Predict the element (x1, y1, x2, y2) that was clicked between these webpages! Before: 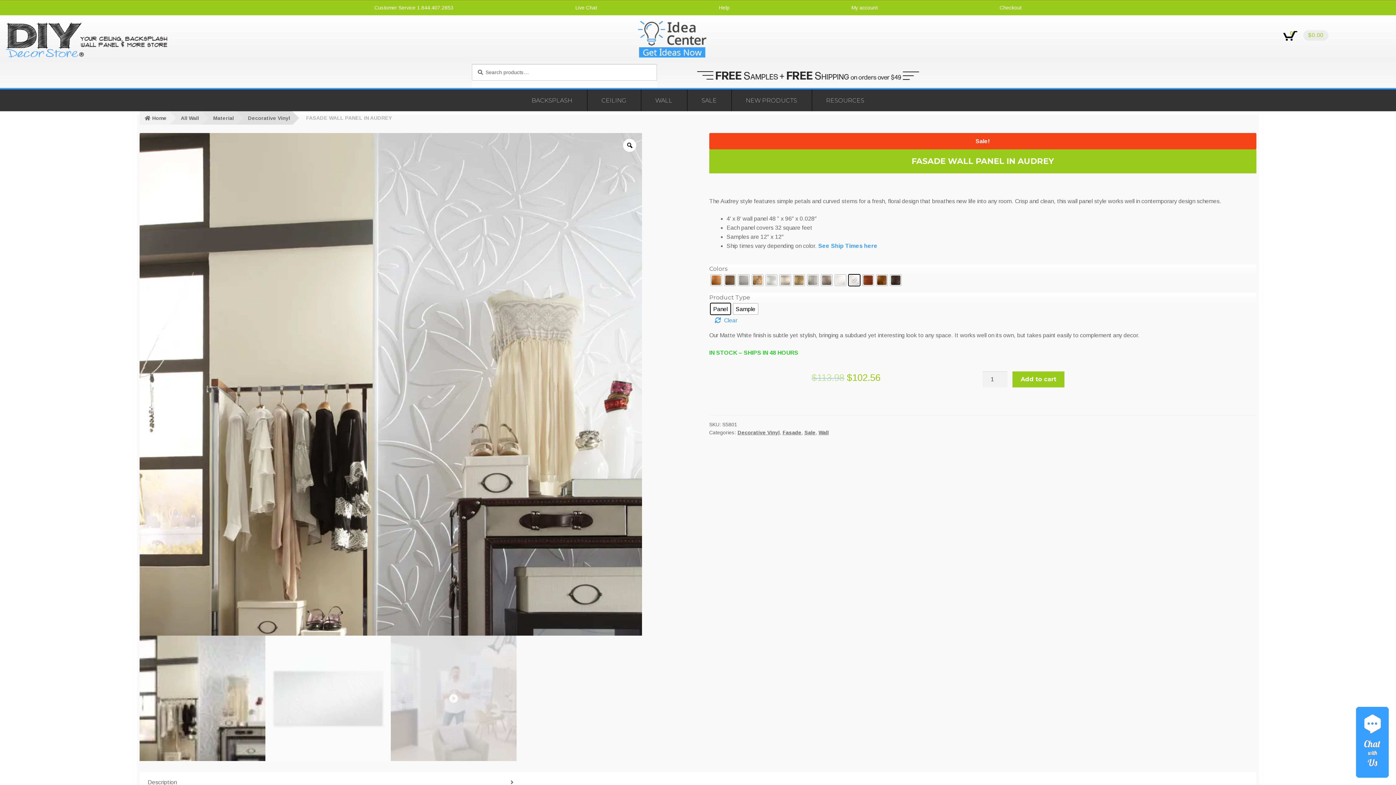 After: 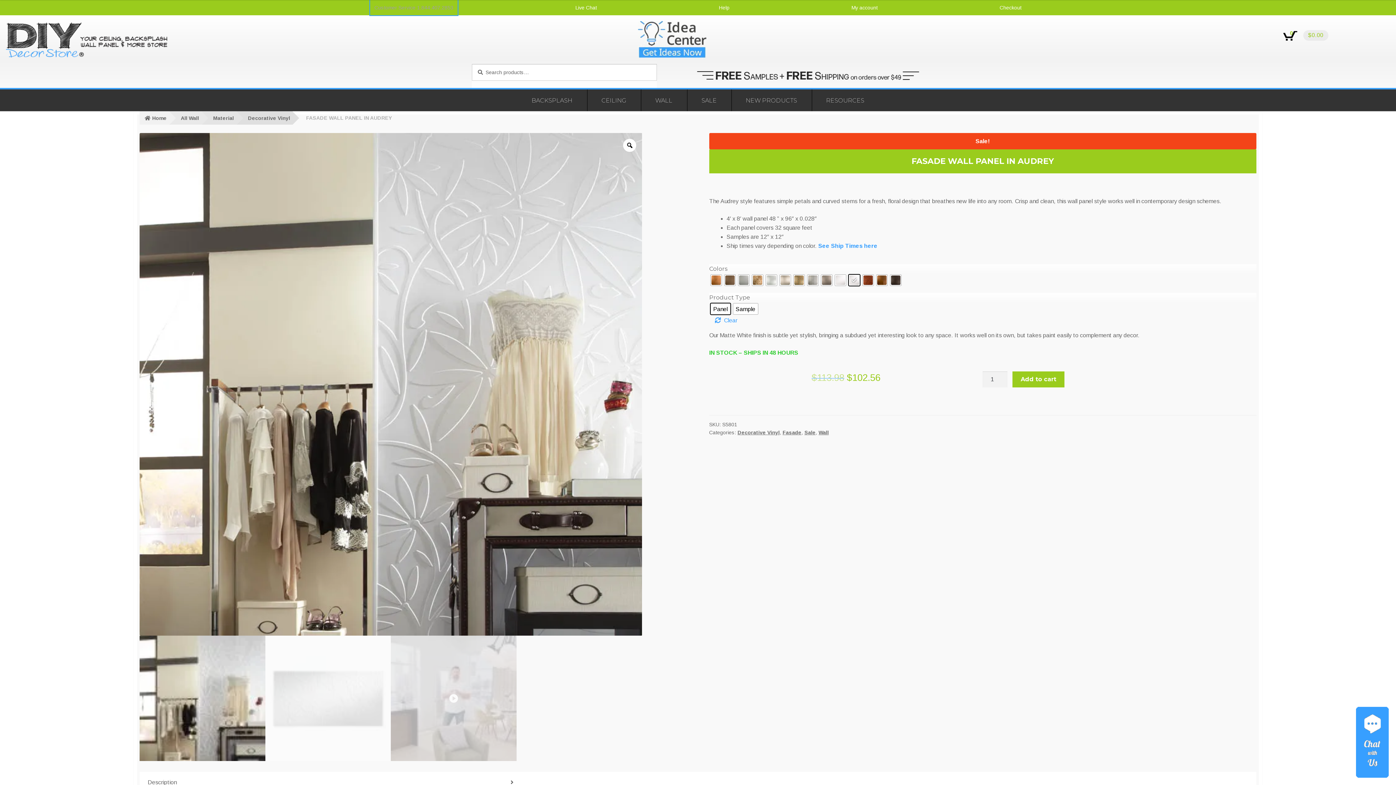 Action: label: Customer Service 1.844.407.2853 bbox: (370, 0, 457, 15)